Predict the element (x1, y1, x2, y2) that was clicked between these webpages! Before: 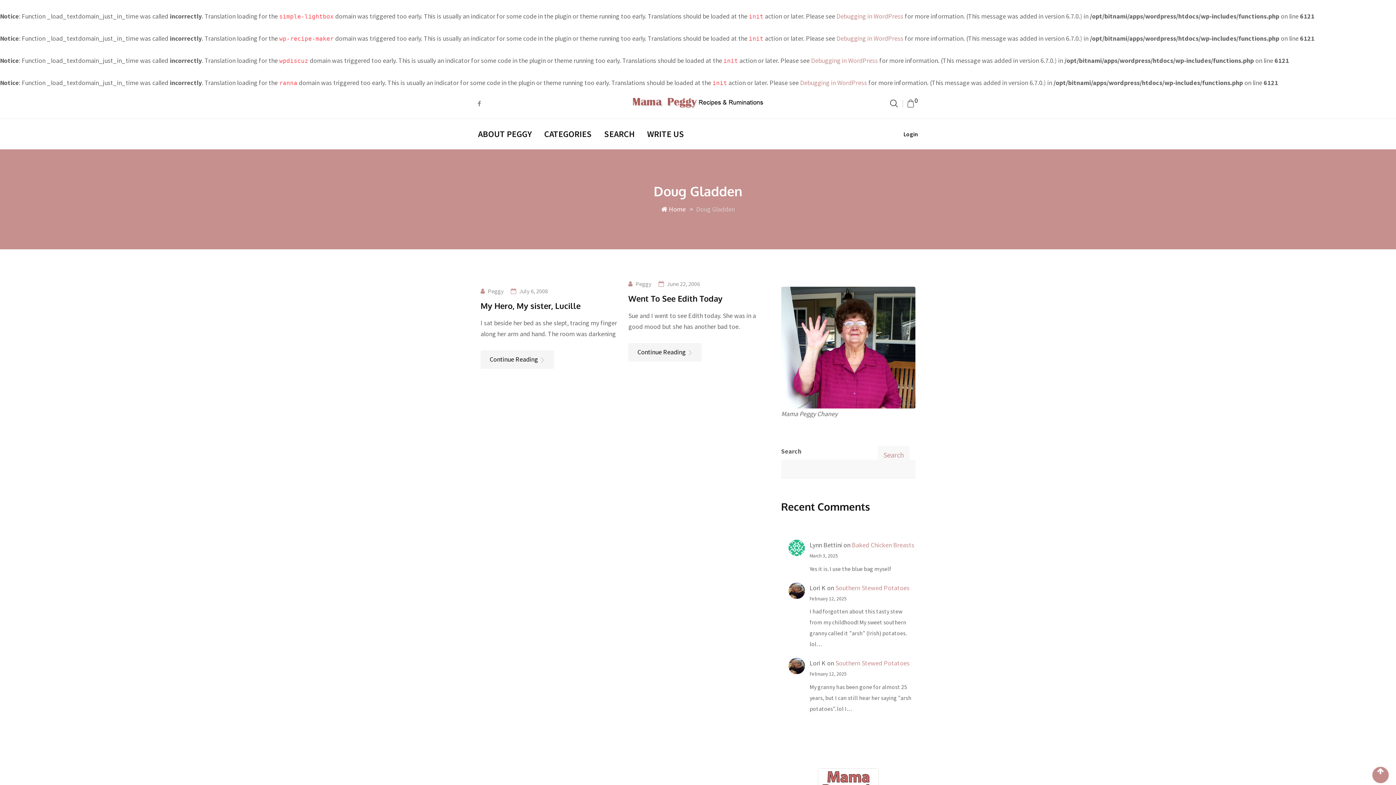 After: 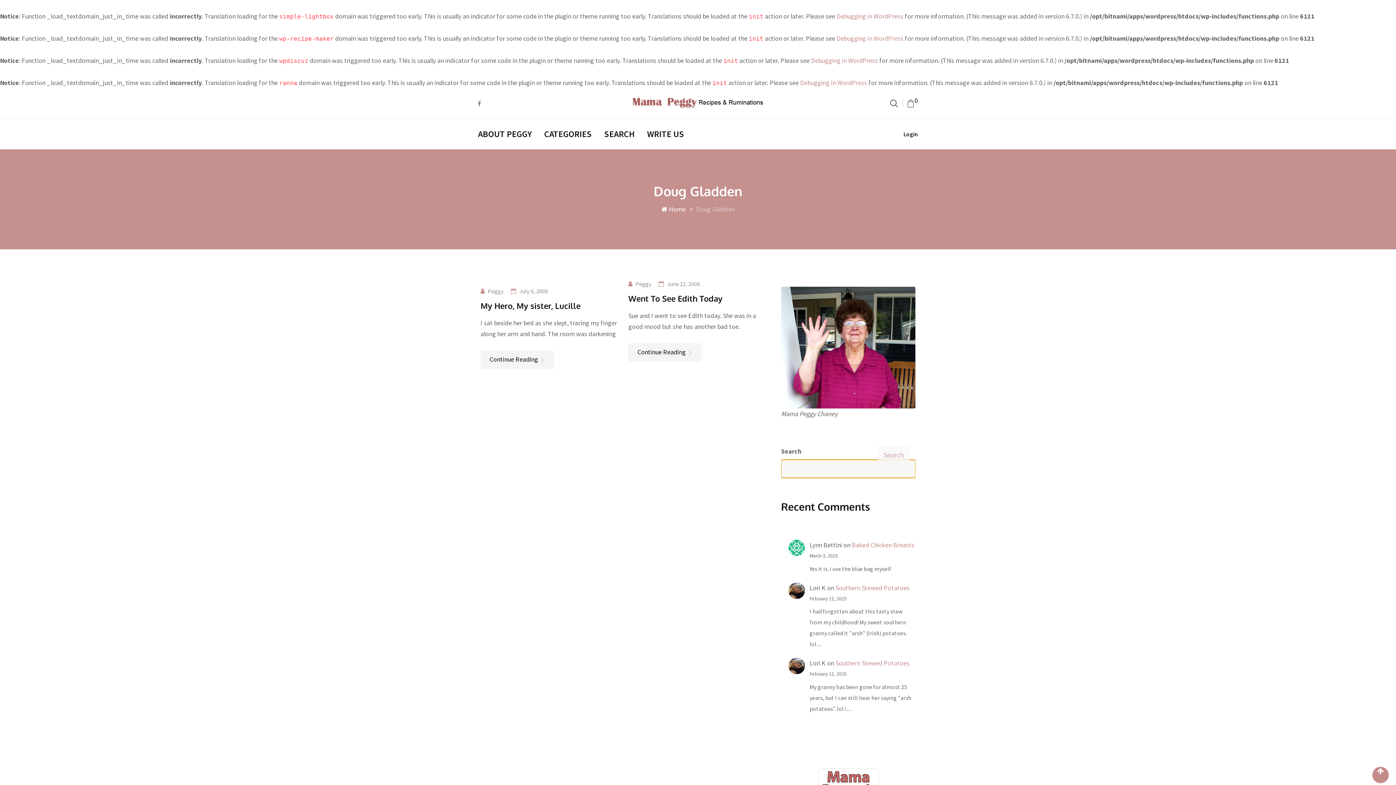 Action: bbox: (878, 446, 909, 464) label: Search